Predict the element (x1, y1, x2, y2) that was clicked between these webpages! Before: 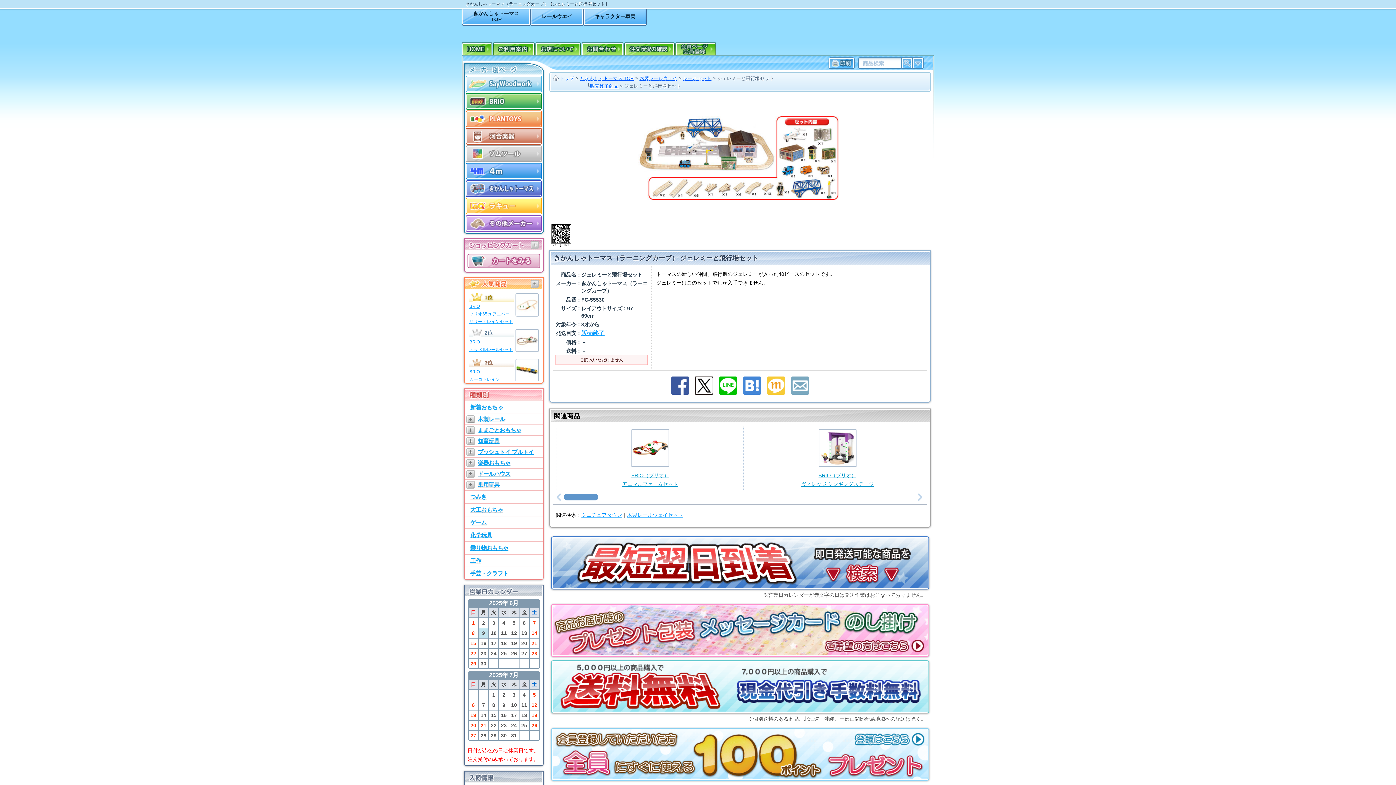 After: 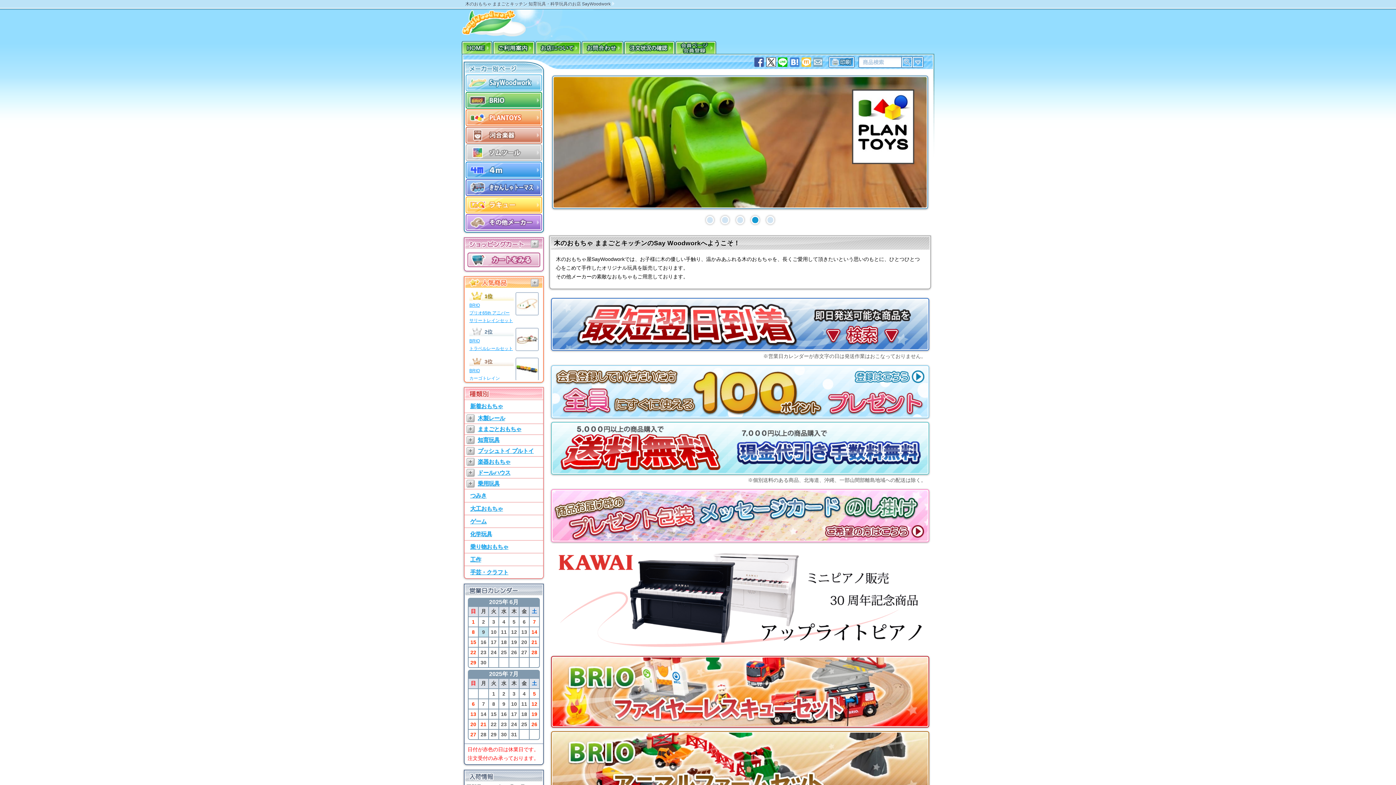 Action: bbox: (462, 42, 491, 56)